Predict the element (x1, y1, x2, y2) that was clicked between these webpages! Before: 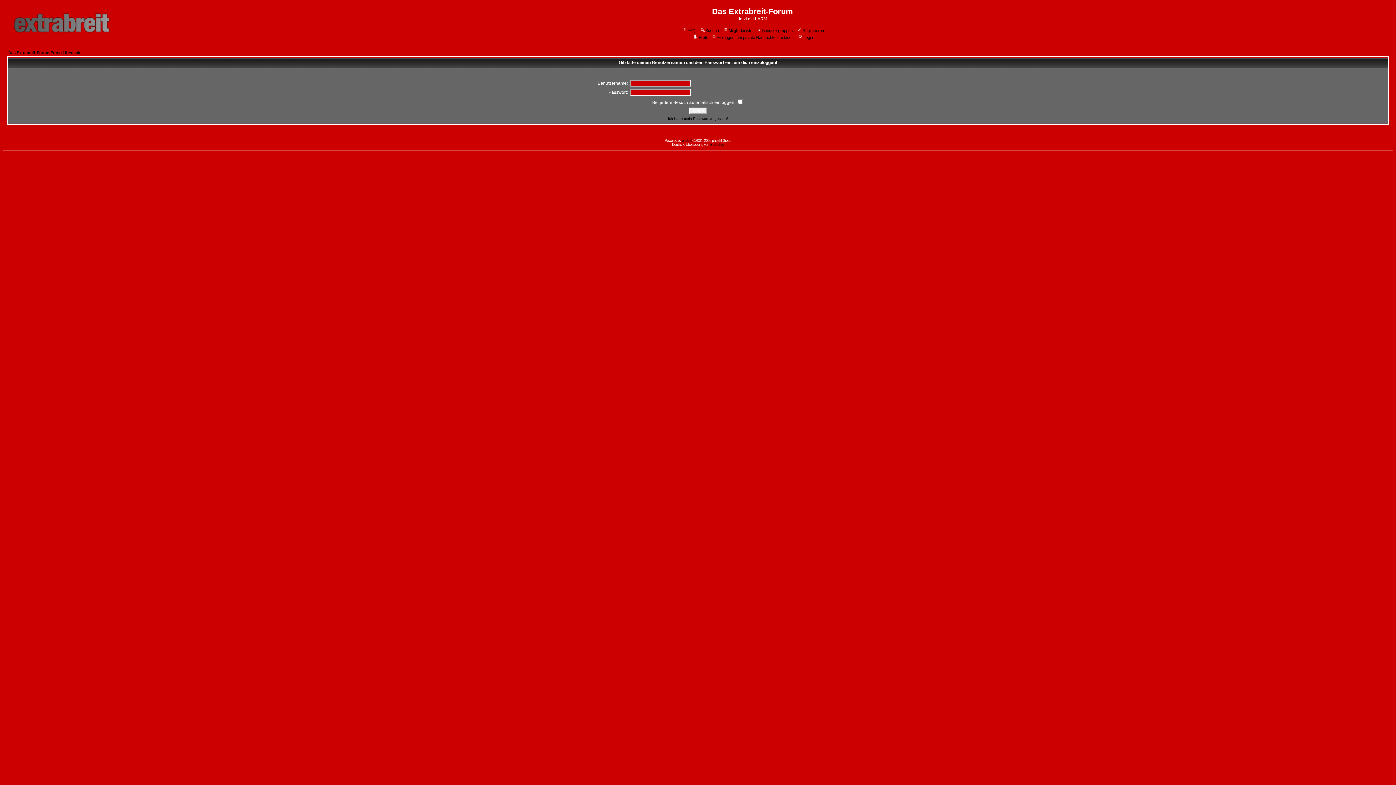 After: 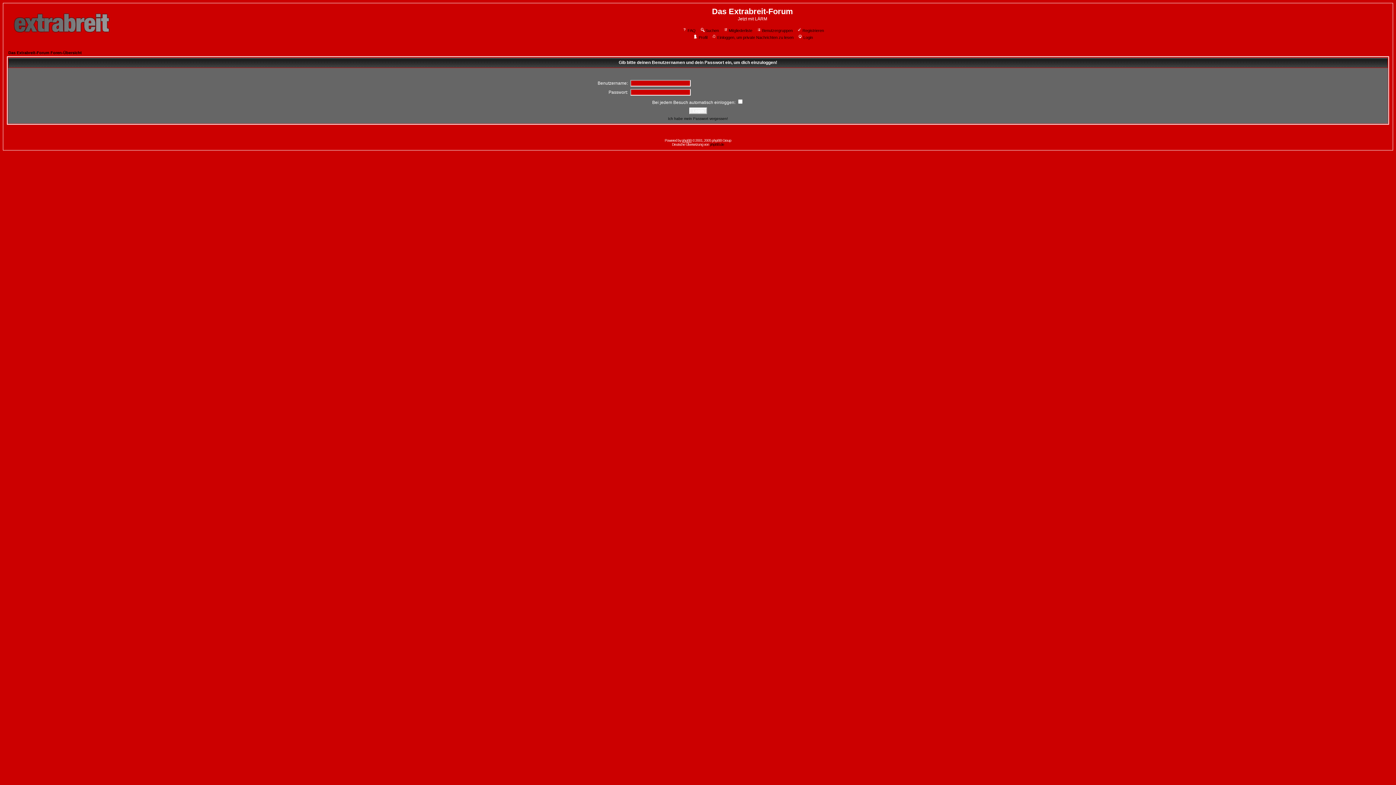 Action: bbox: (682, 138, 691, 142) label: phpBB